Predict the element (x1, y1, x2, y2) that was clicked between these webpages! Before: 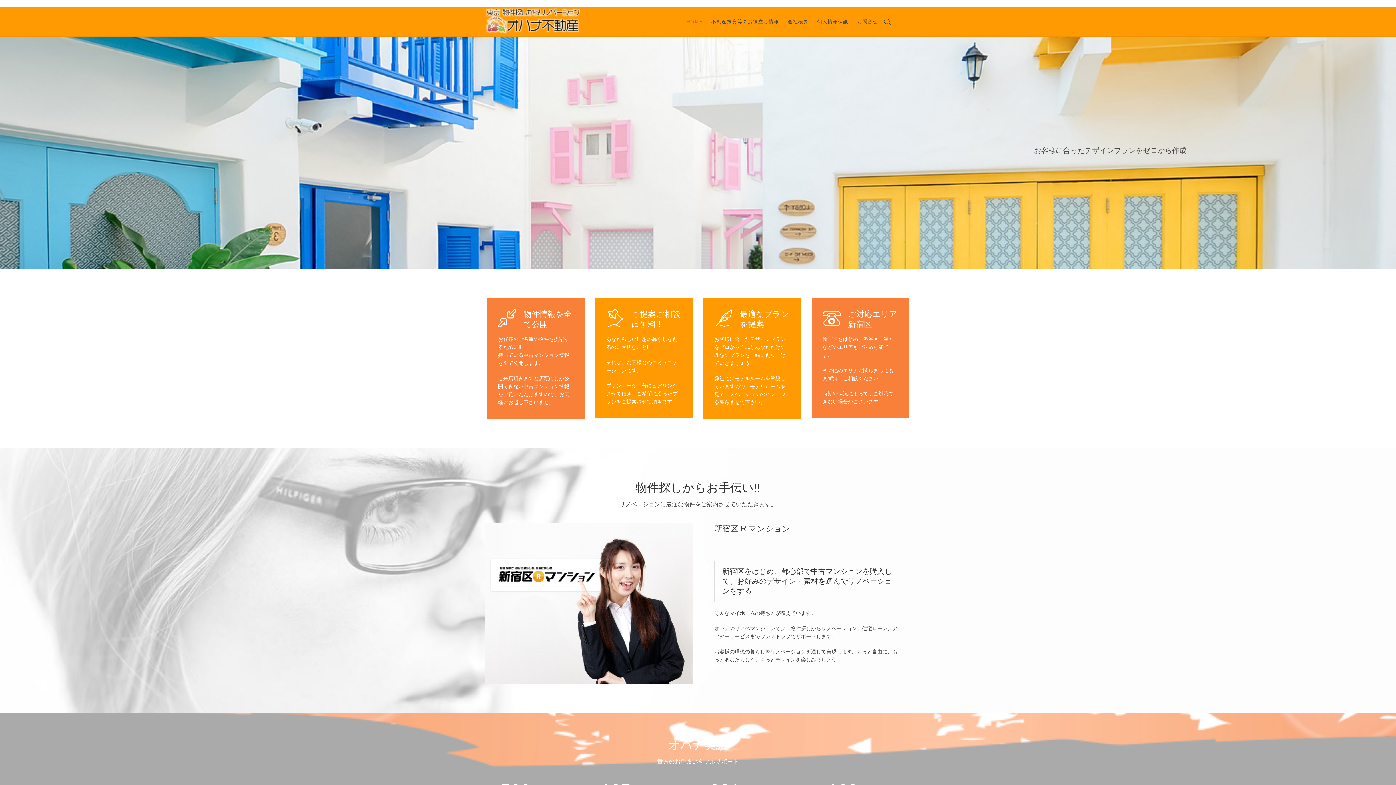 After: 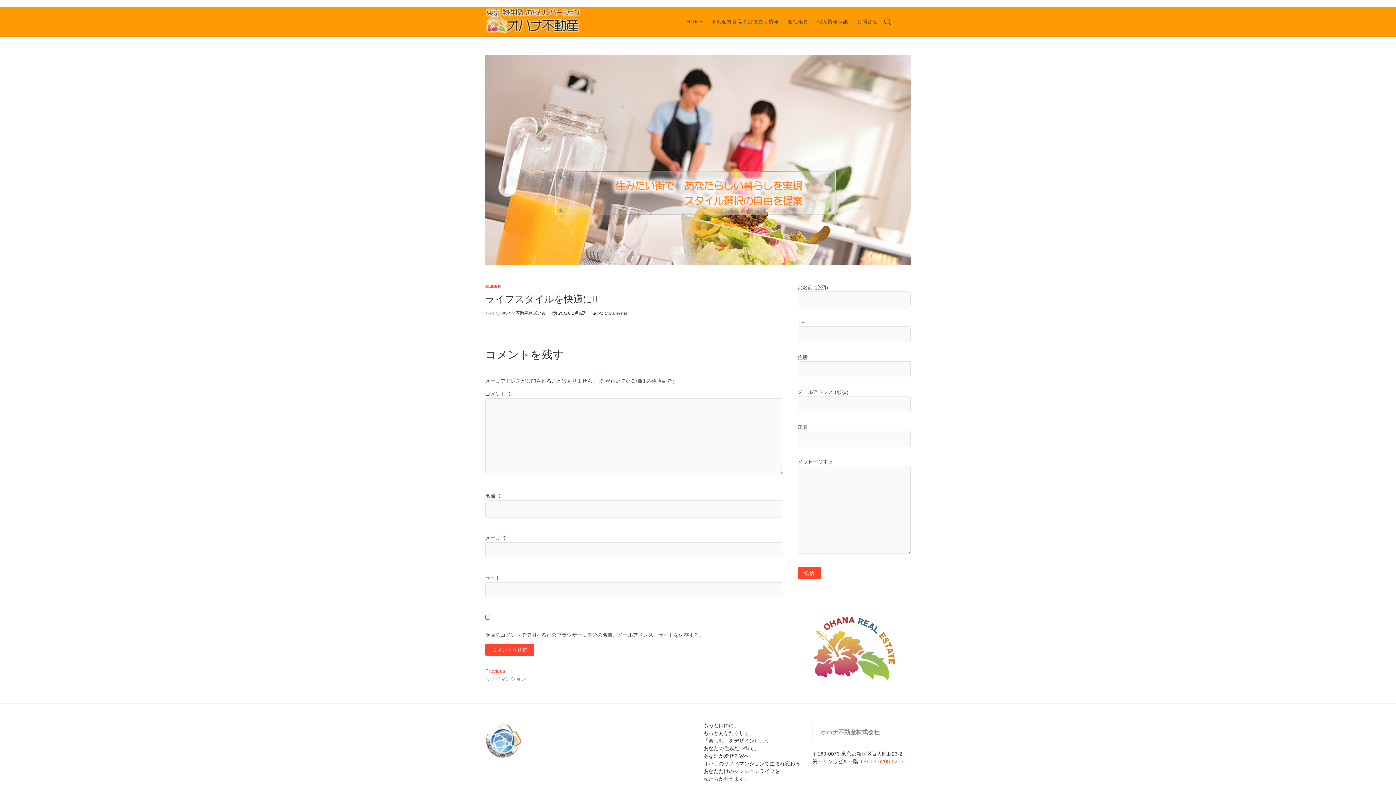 Action: bbox: (956, 139, 1186, 161) label: ライフスタイルを快適に!!